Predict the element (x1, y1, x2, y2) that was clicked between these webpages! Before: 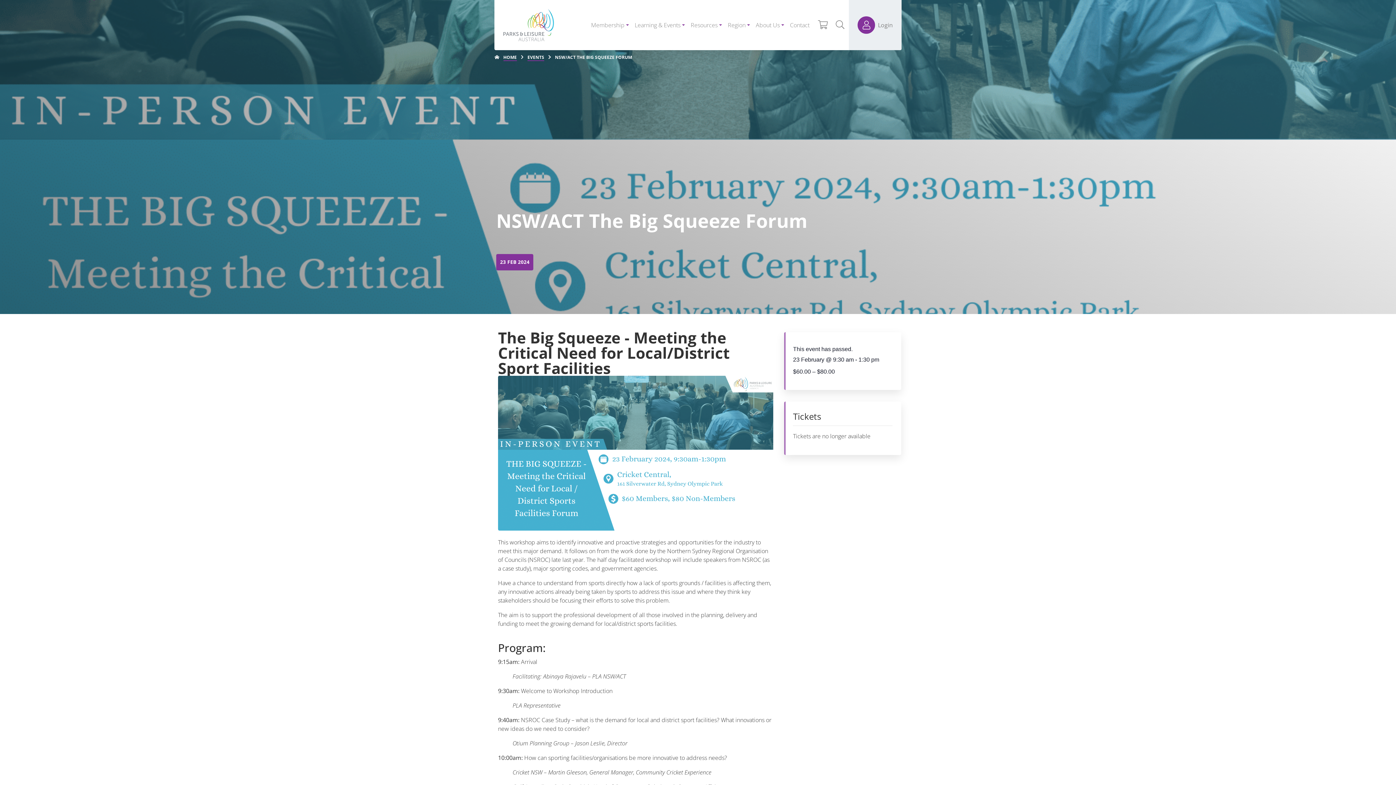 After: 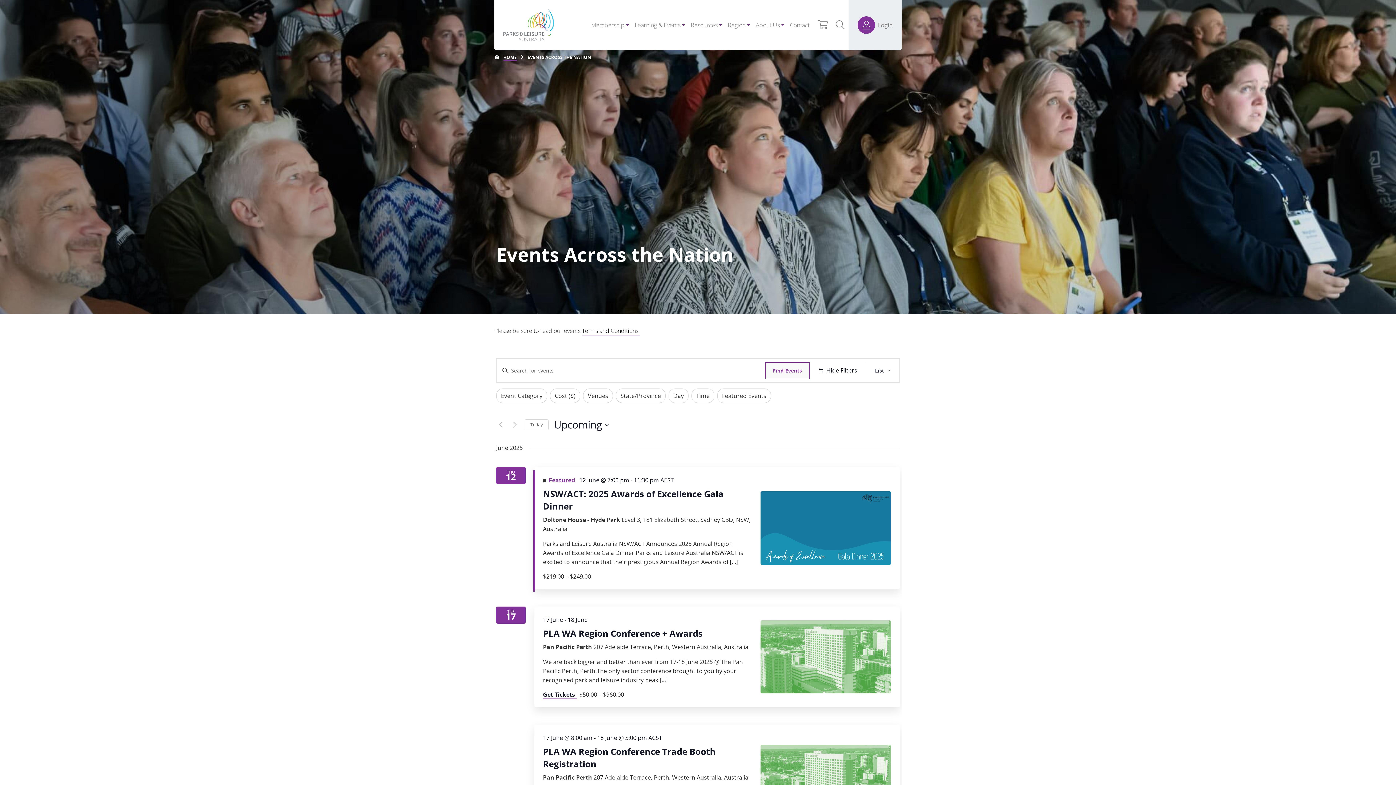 Action: label: EVENTS bbox: (527, 54, 544, 60)